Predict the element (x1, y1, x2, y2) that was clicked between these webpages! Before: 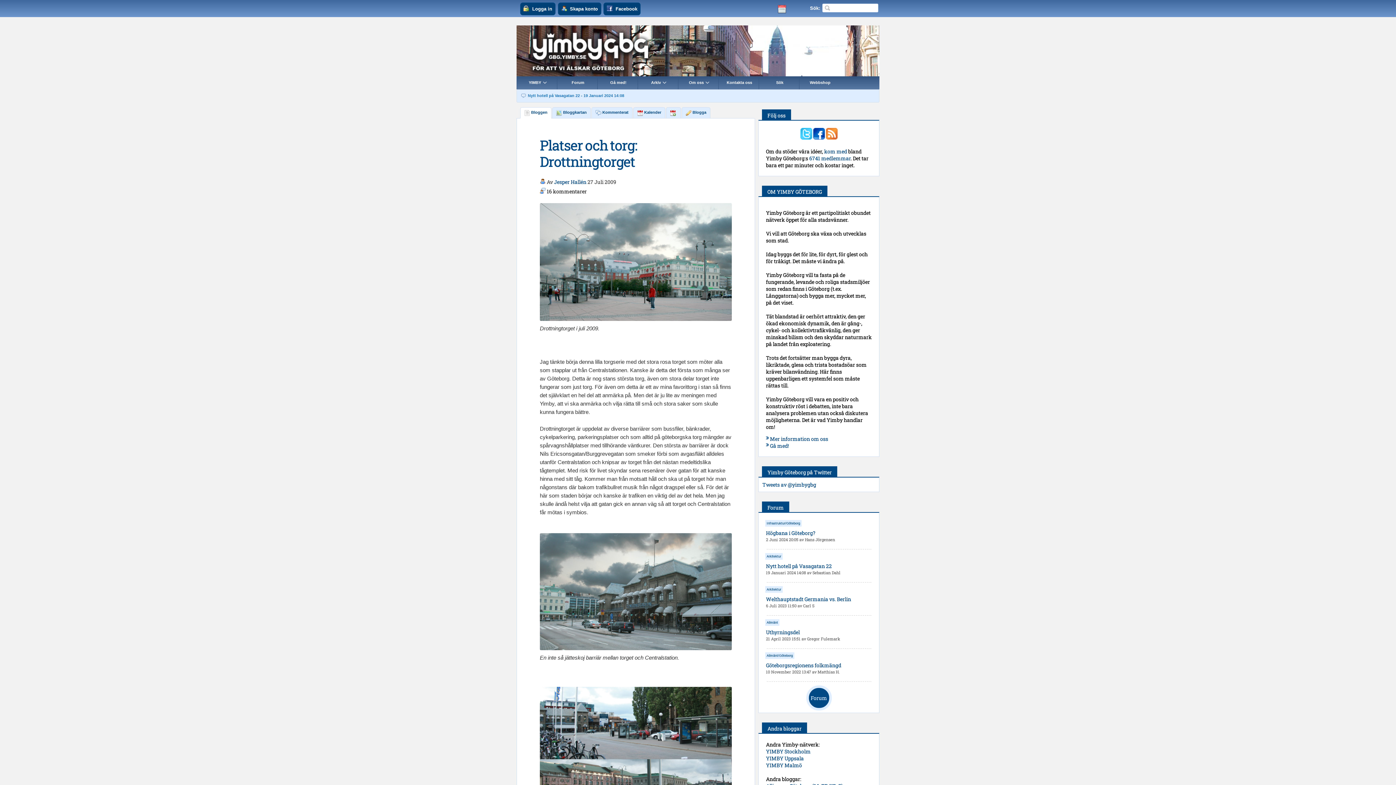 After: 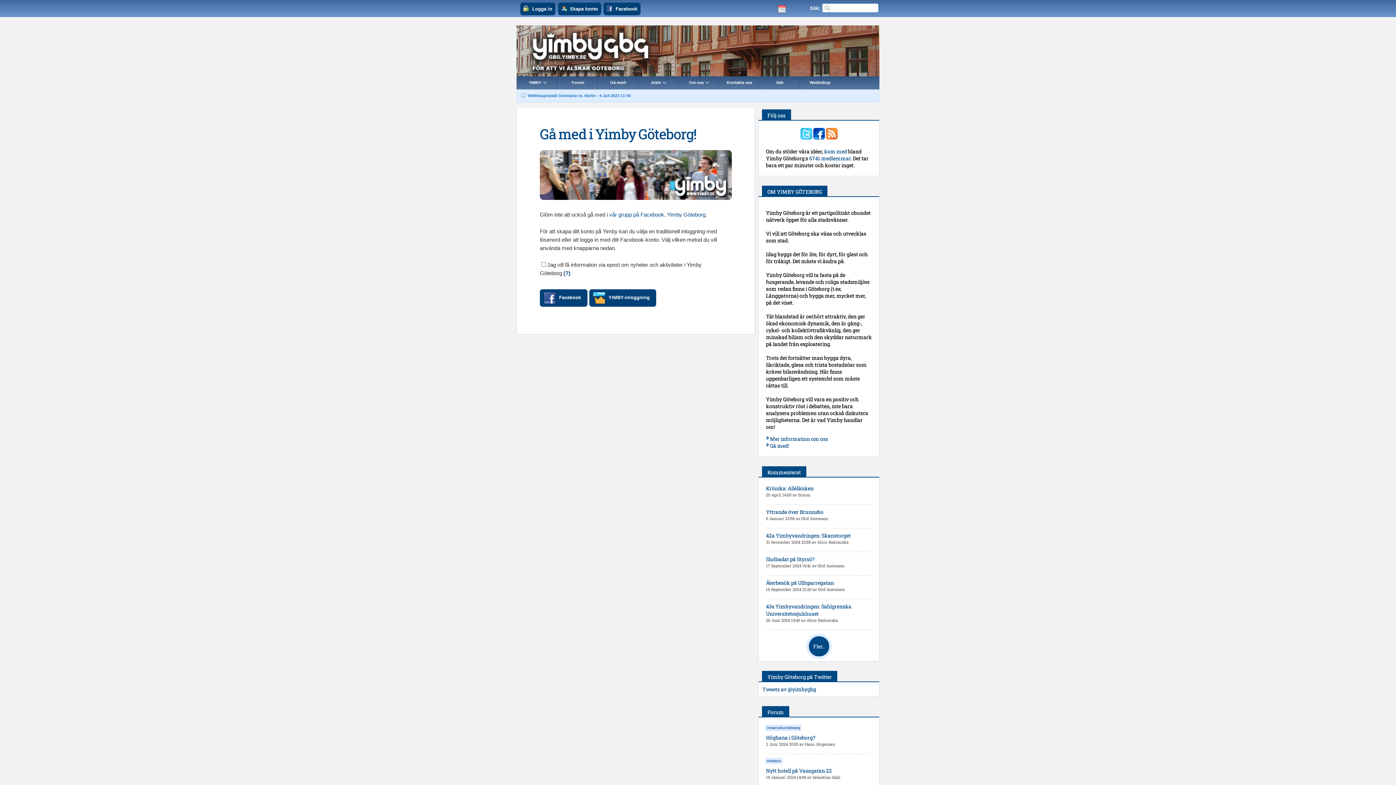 Action: bbox: (558, 2, 601, 15) label: Skapa konto